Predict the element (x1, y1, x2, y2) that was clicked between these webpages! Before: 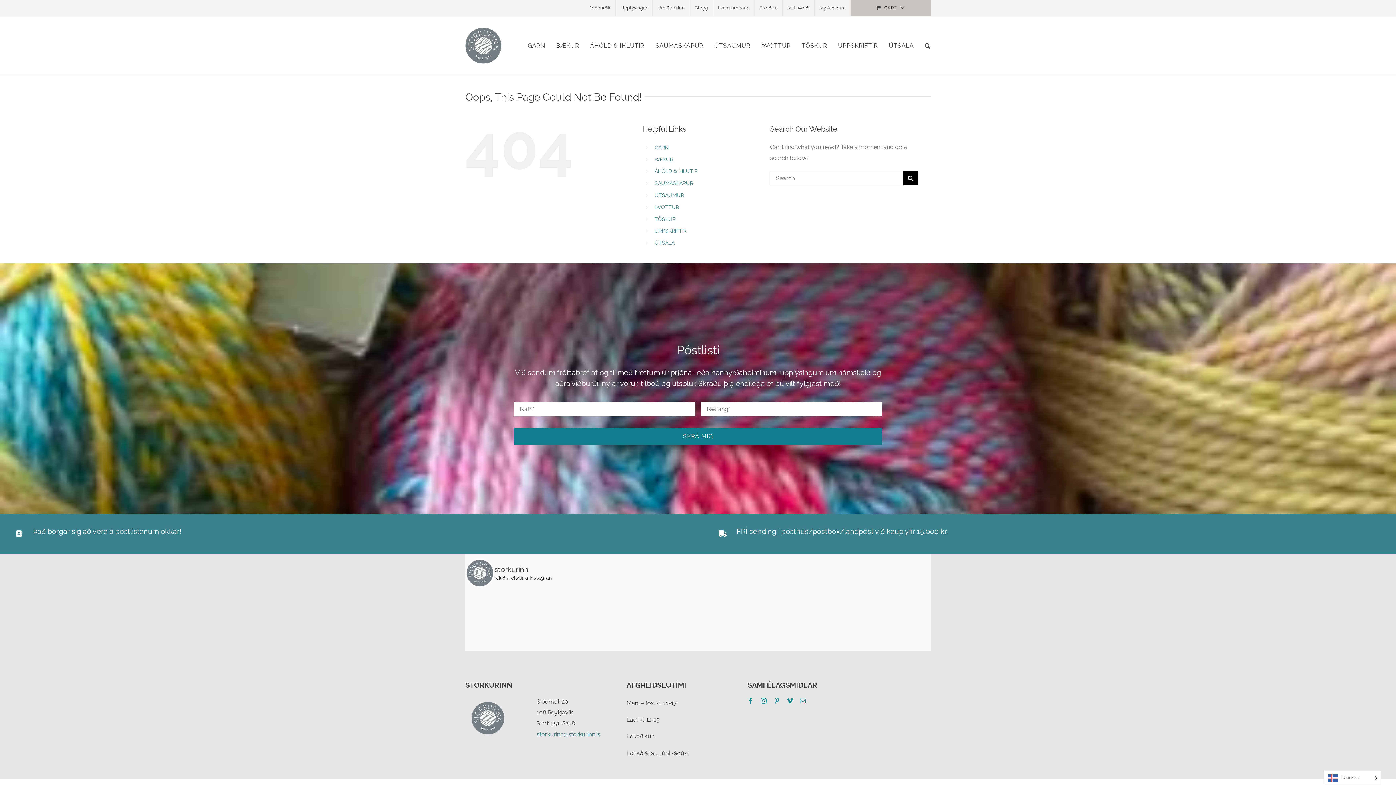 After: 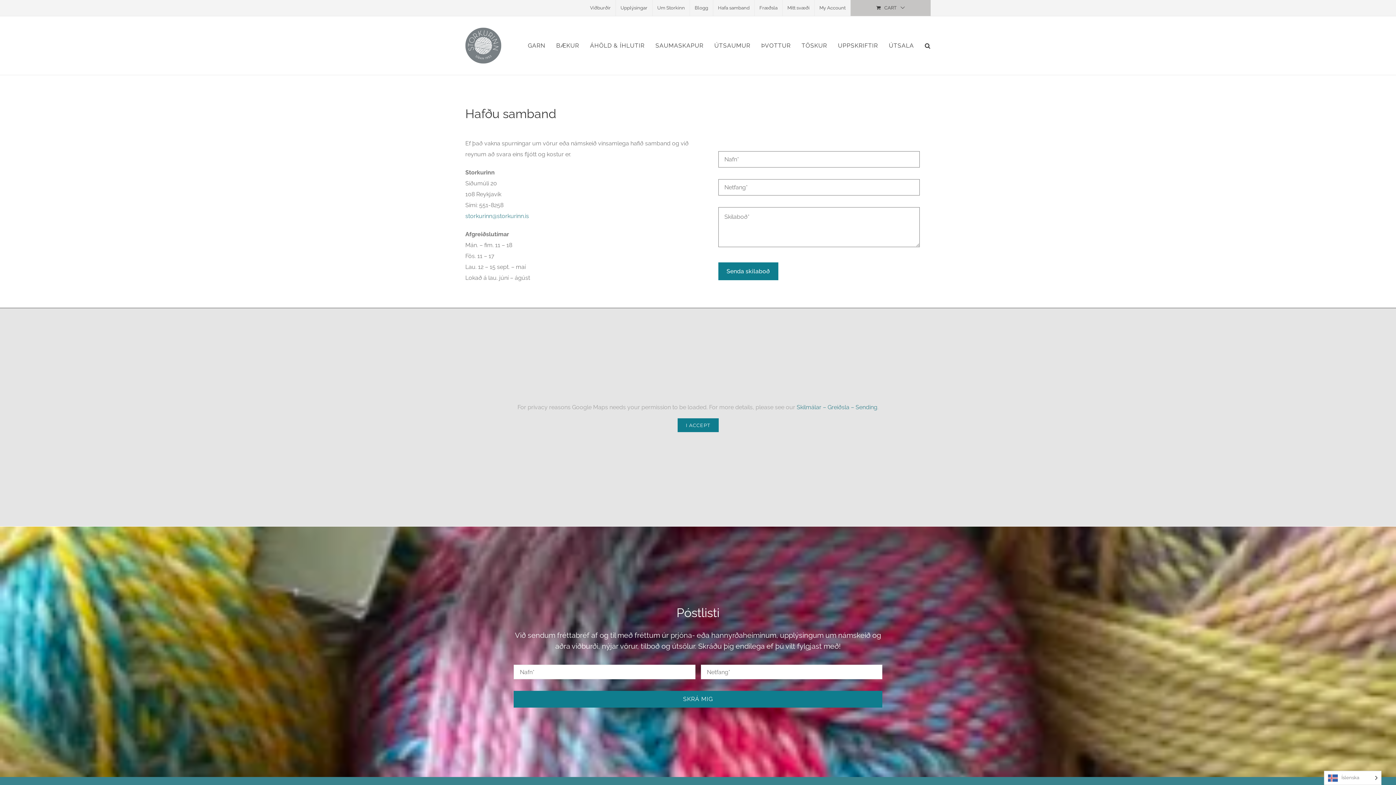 Action: bbox: (713, 0, 754, 16) label: Hafa samband